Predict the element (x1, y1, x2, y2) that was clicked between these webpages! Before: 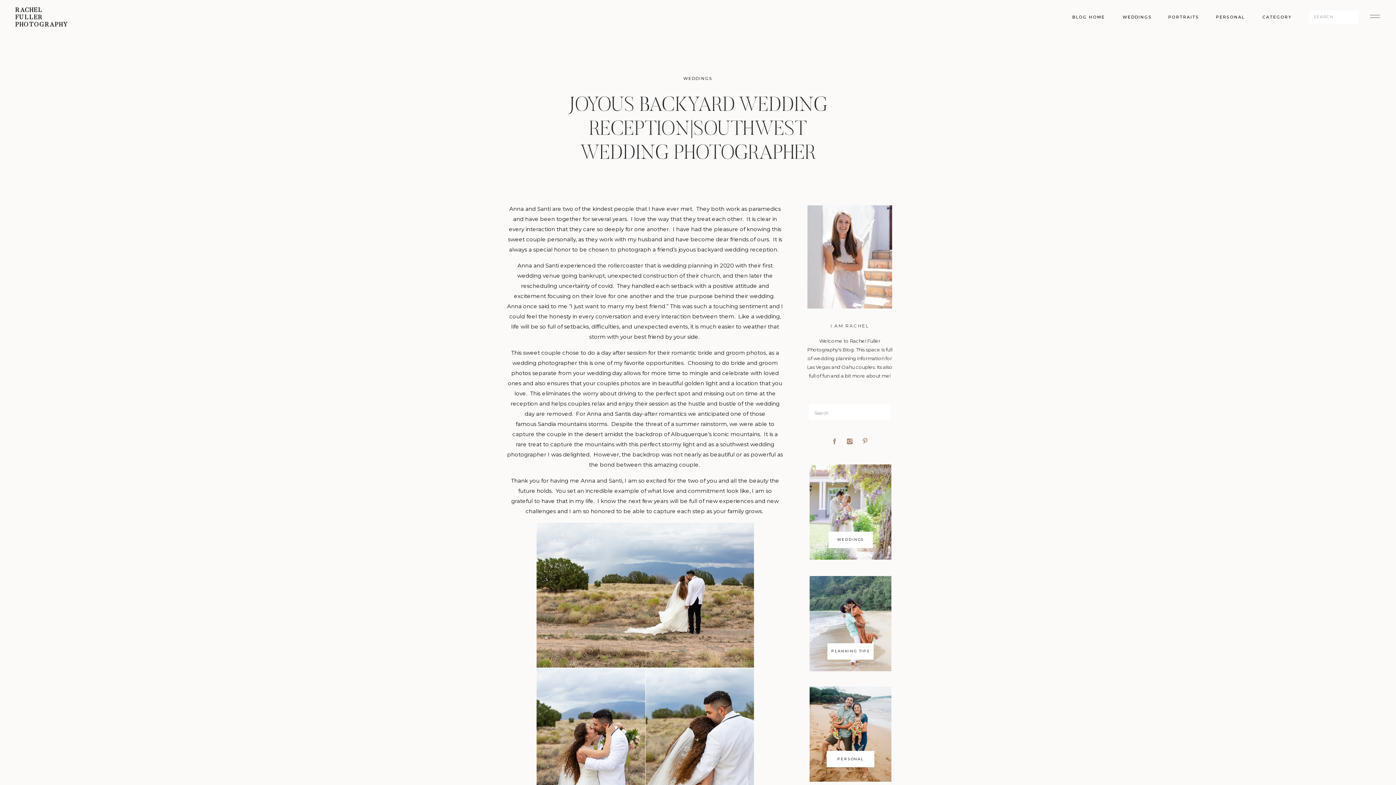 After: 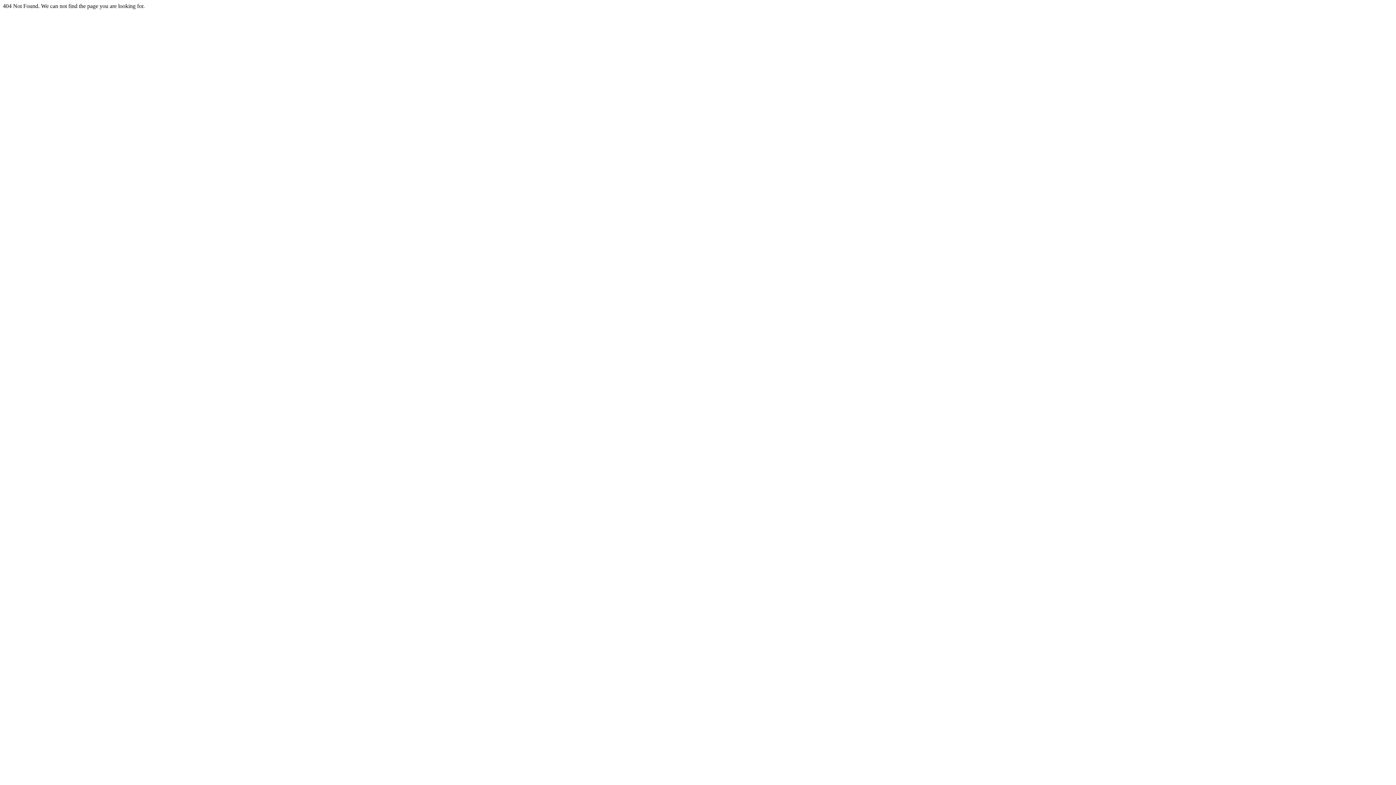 Action: bbox: (828, 536, 873, 547) label: WEDDINGS